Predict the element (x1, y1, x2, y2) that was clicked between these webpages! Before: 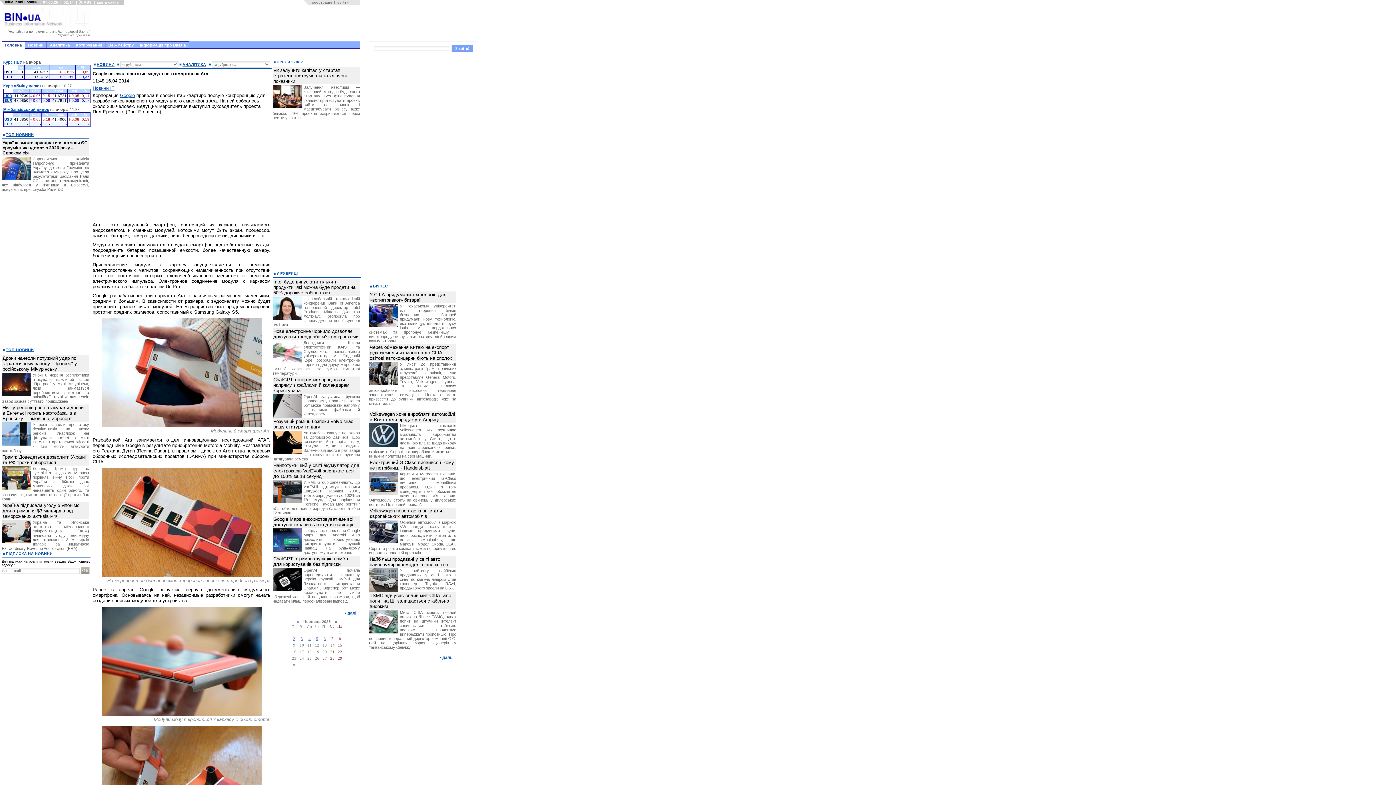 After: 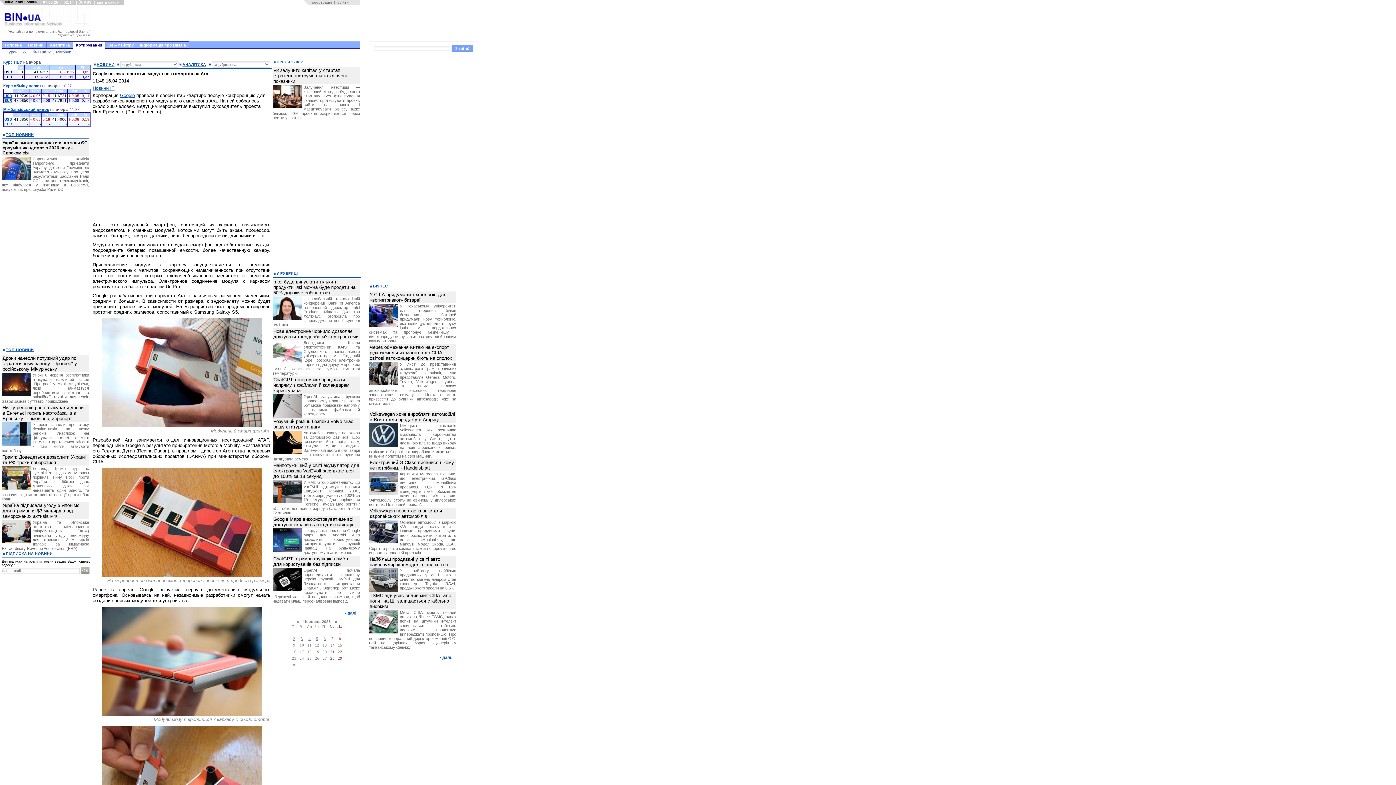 Action: bbox: (74, 41, 103, 48) label: Котирування